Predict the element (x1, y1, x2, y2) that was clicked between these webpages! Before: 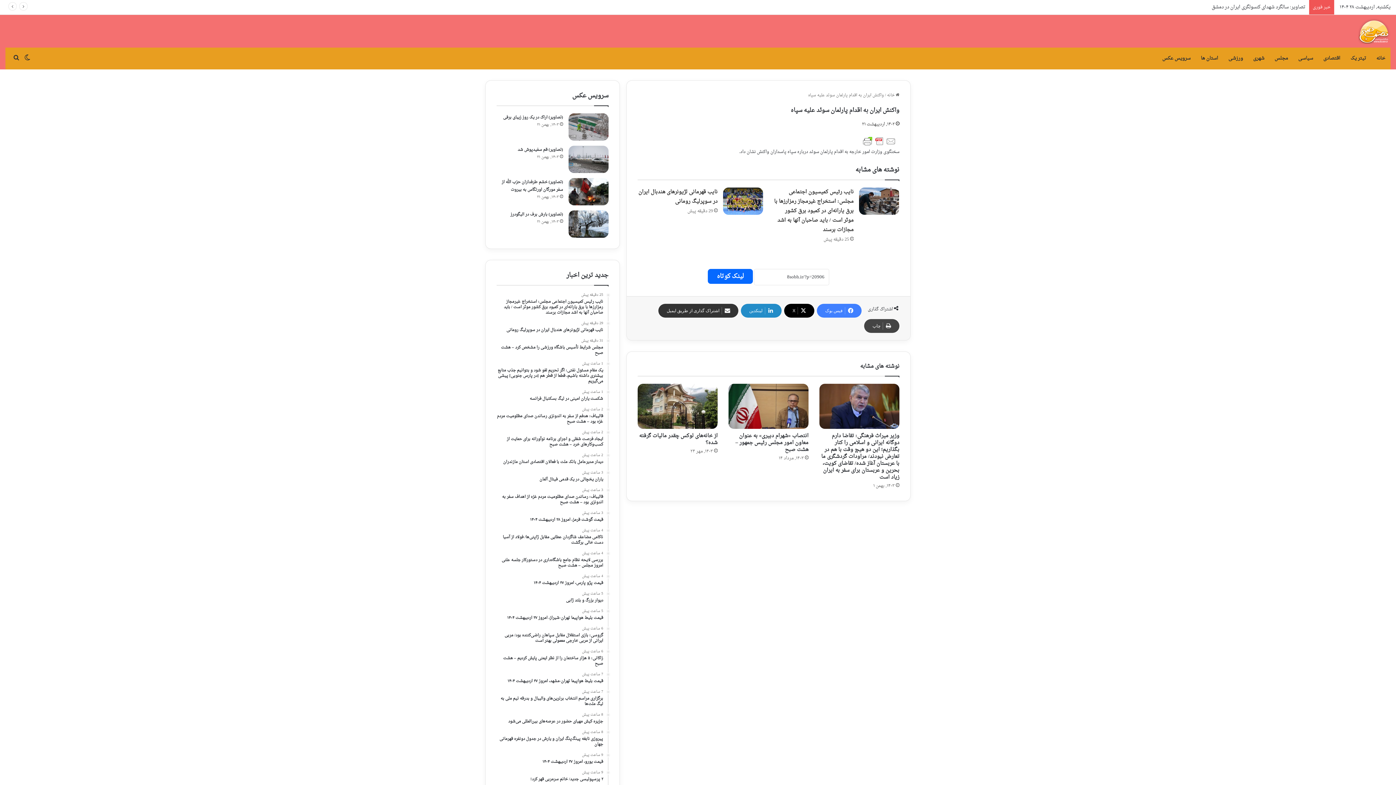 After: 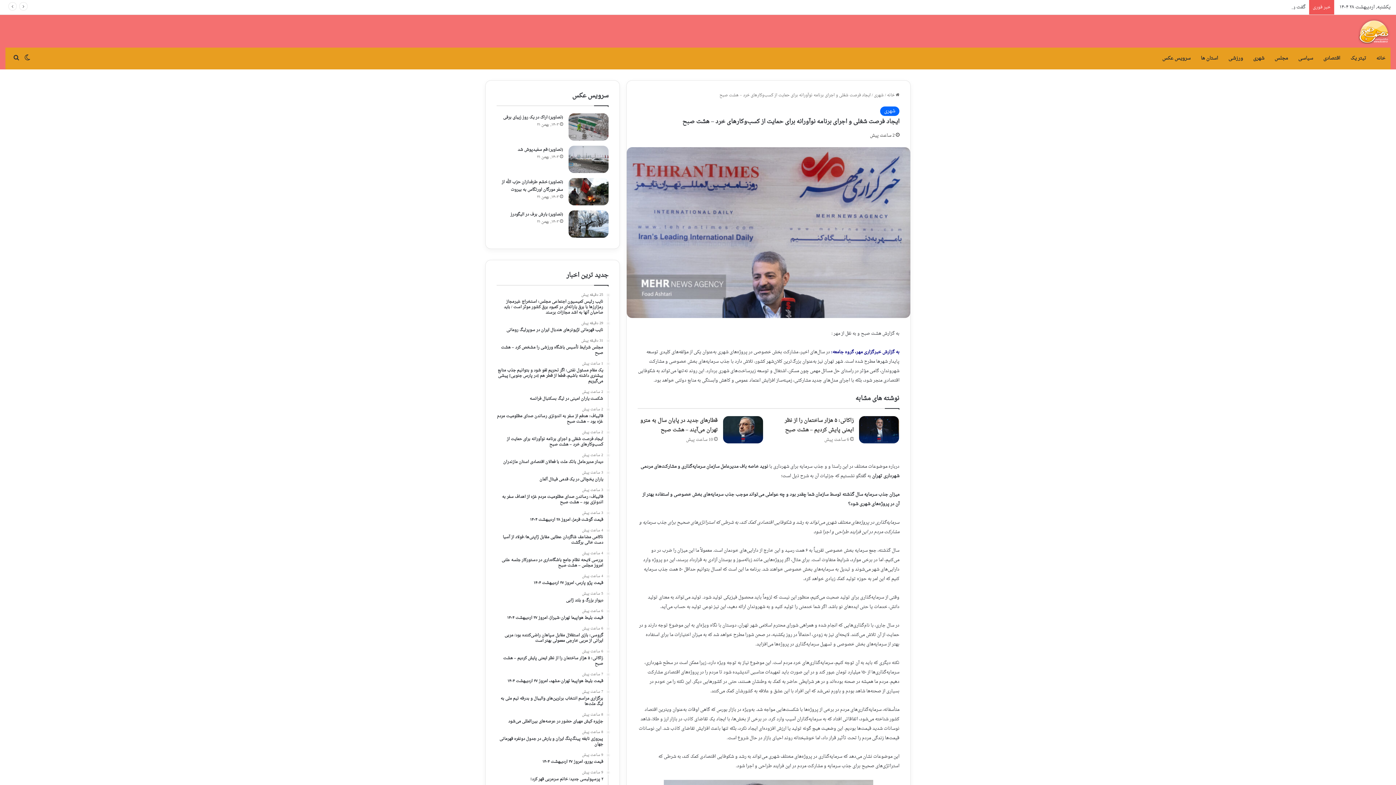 Action: bbox: (496, 430, 603, 447) label: 2 ساعت پیش
ایجاد فرصت‌ شغلی و اجرای برنامه نوآورانه برای حمایت از کسب‌وکارهای خرد – هشت صبح